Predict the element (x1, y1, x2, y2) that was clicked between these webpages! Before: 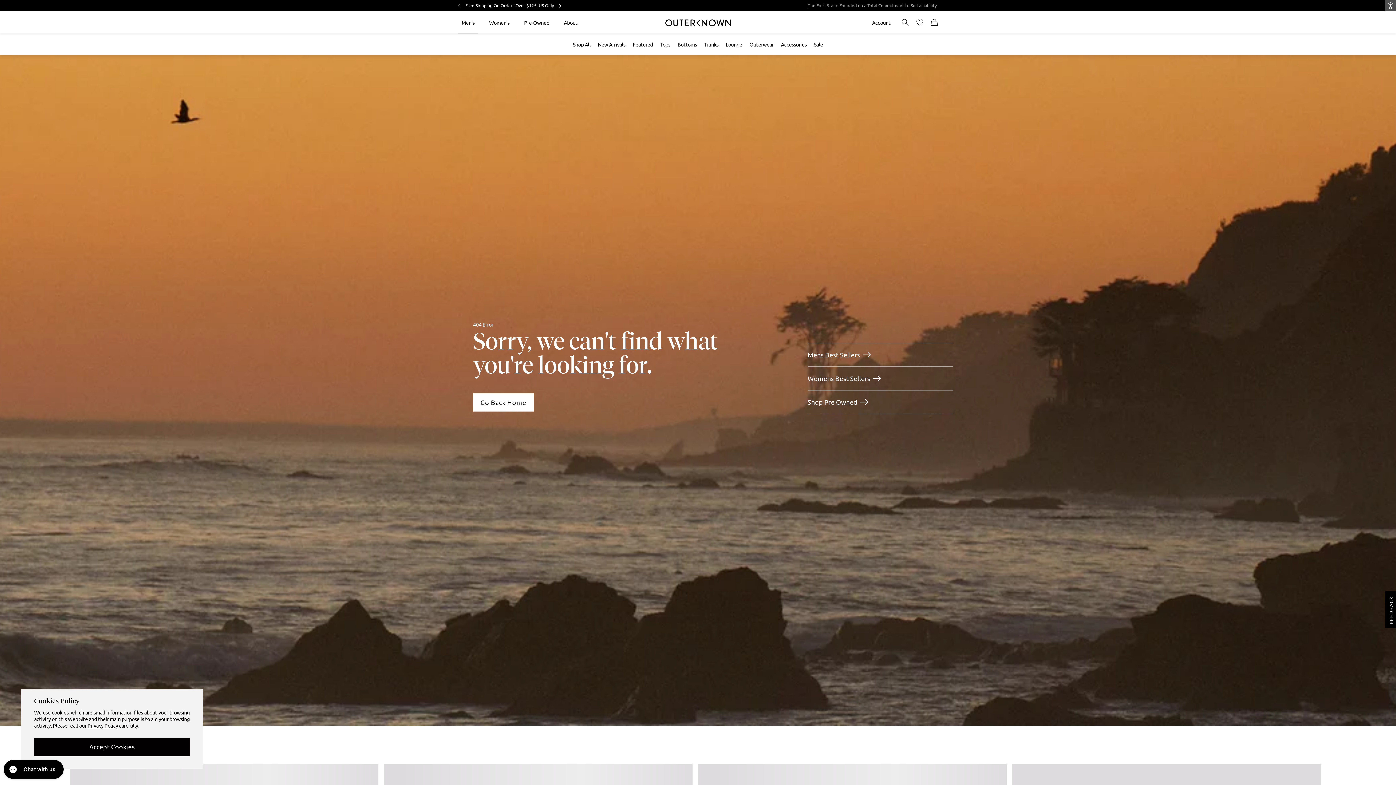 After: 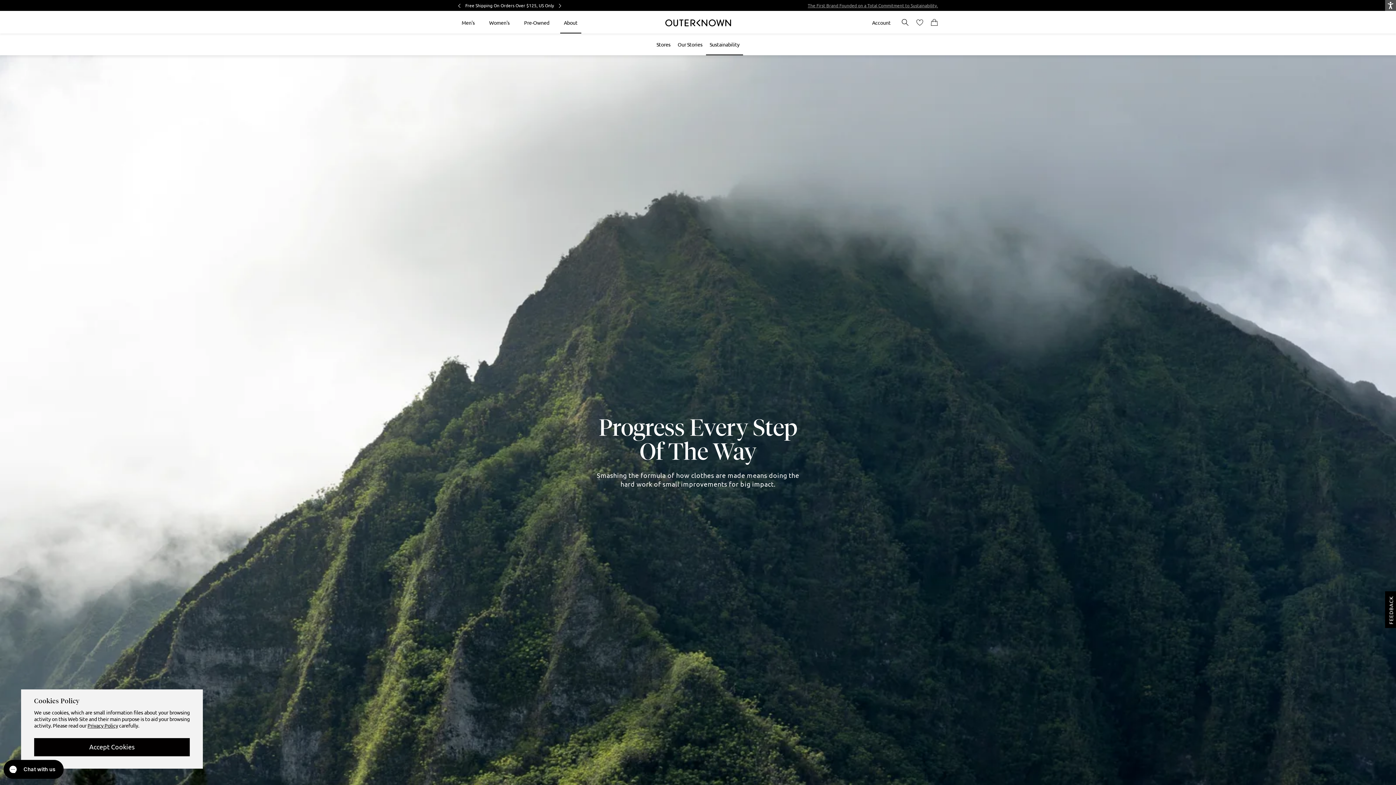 Action: bbox: (808, 2, 938, 8) label: The First Brand Founded on a Total Commitment to Sustainability.